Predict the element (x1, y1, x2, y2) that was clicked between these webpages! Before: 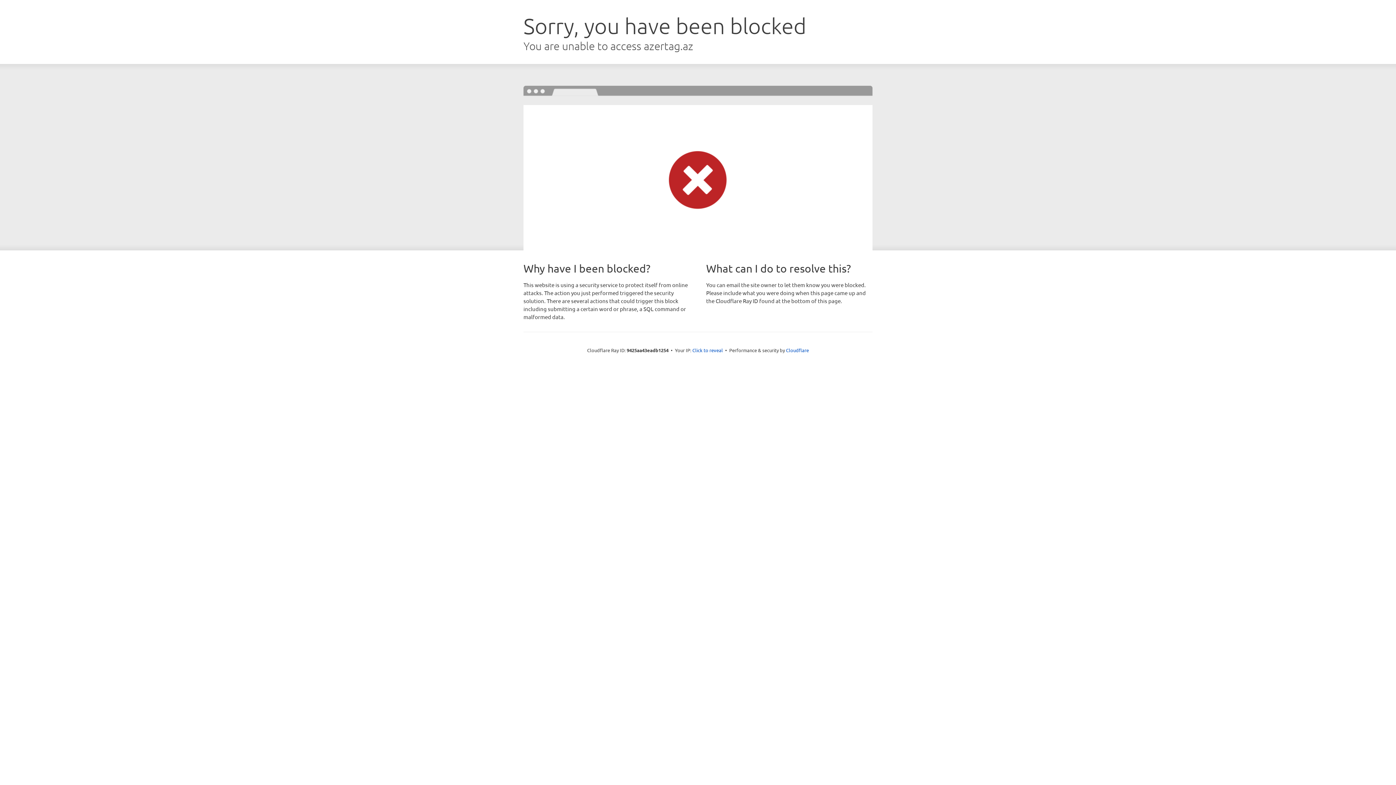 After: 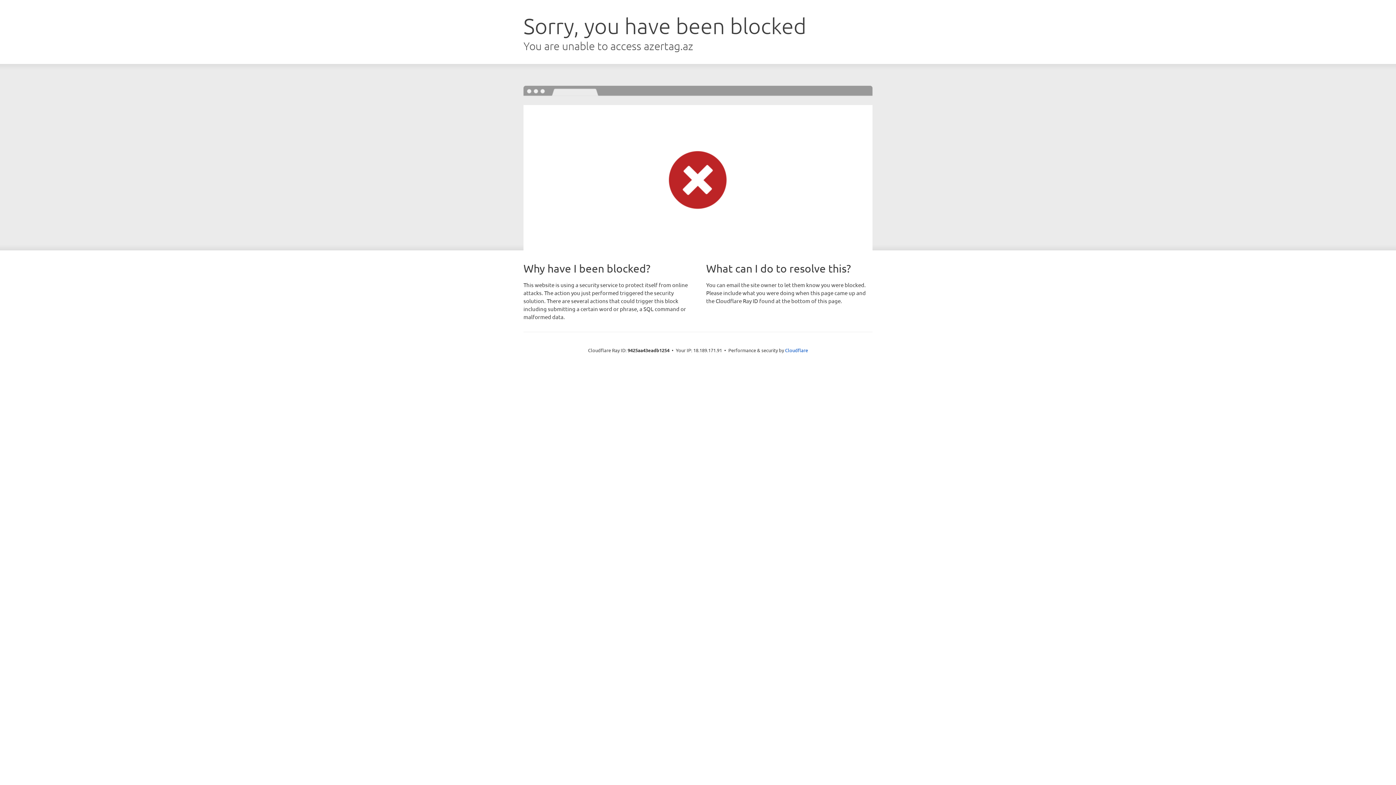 Action: bbox: (692, 346, 723, 353) label: Click to reveal